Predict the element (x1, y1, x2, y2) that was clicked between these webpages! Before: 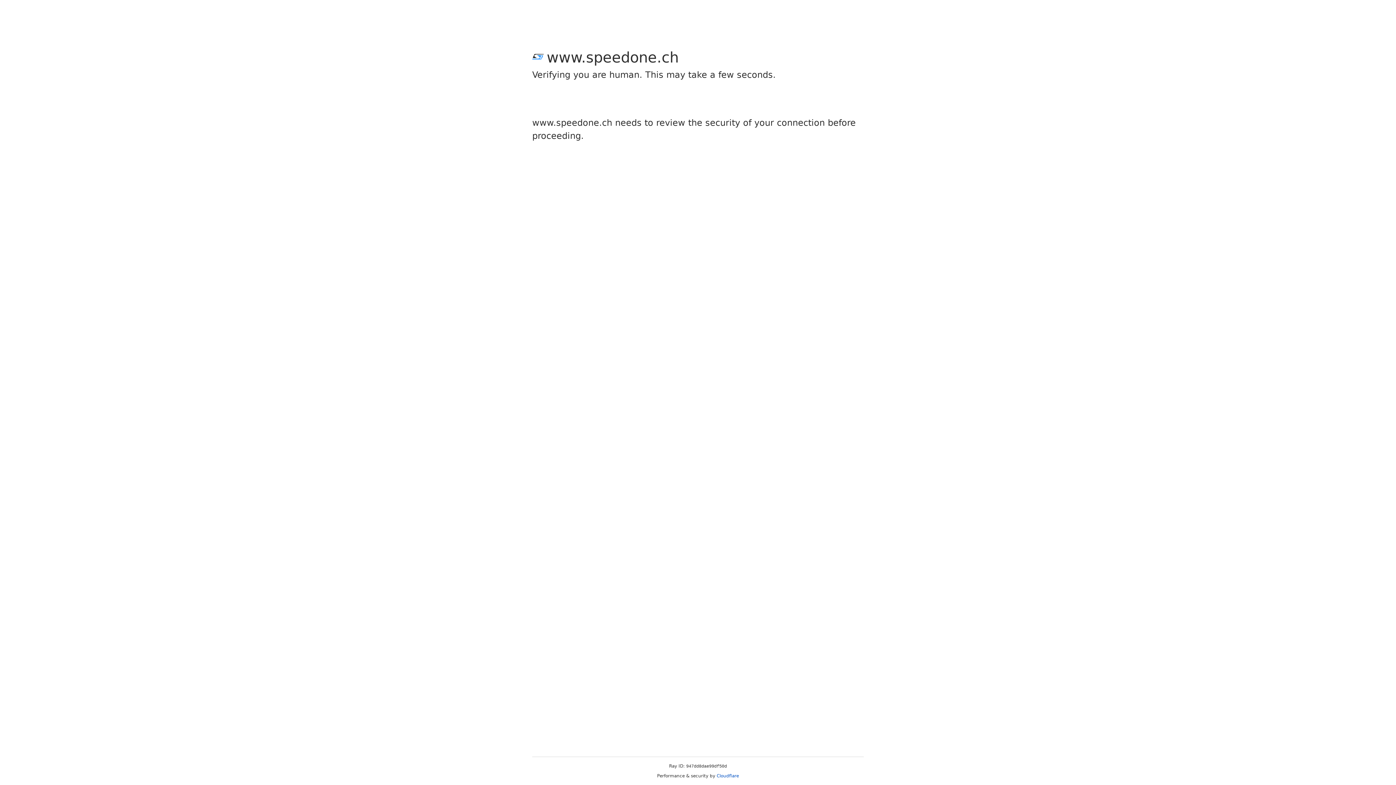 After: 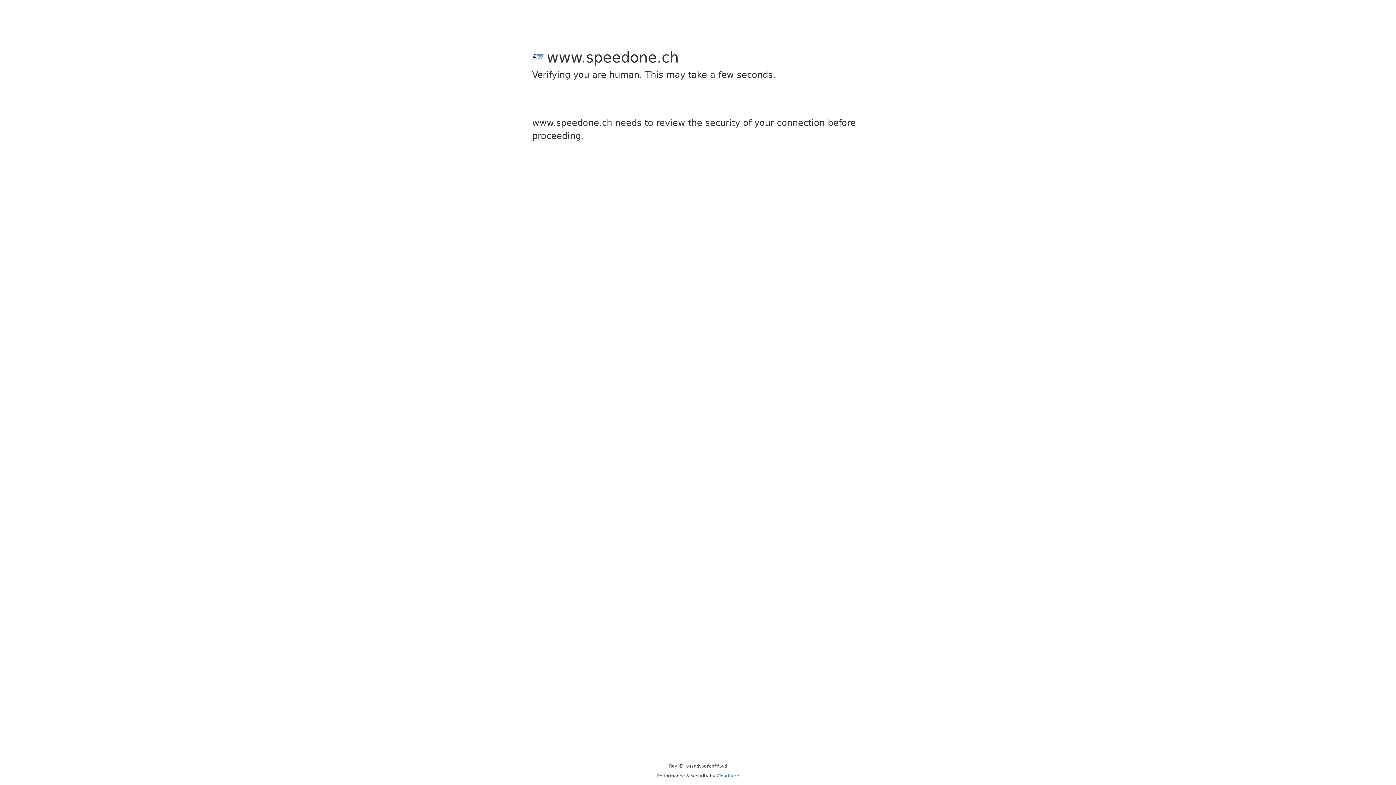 Action: bbox: (716, 773, 739, 778) label: Cloudflare